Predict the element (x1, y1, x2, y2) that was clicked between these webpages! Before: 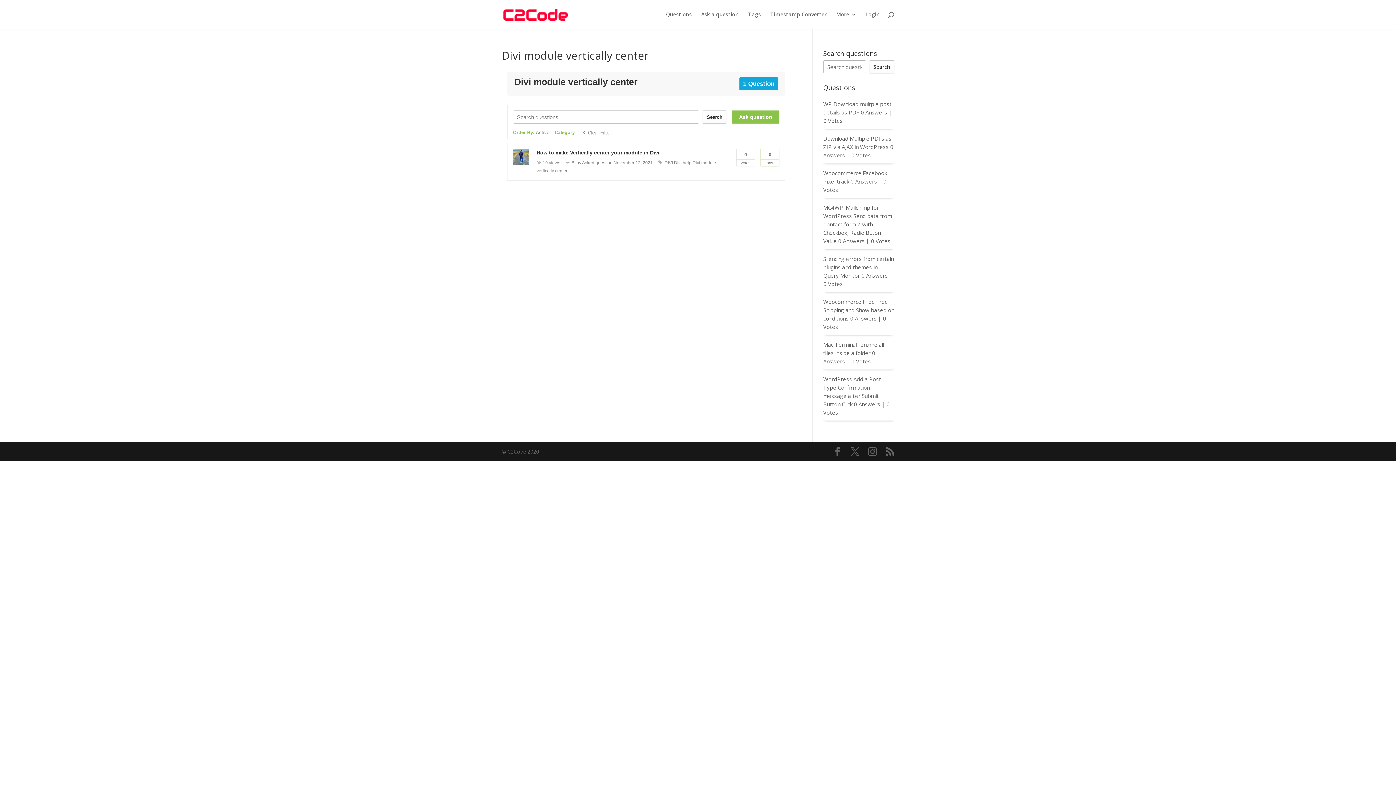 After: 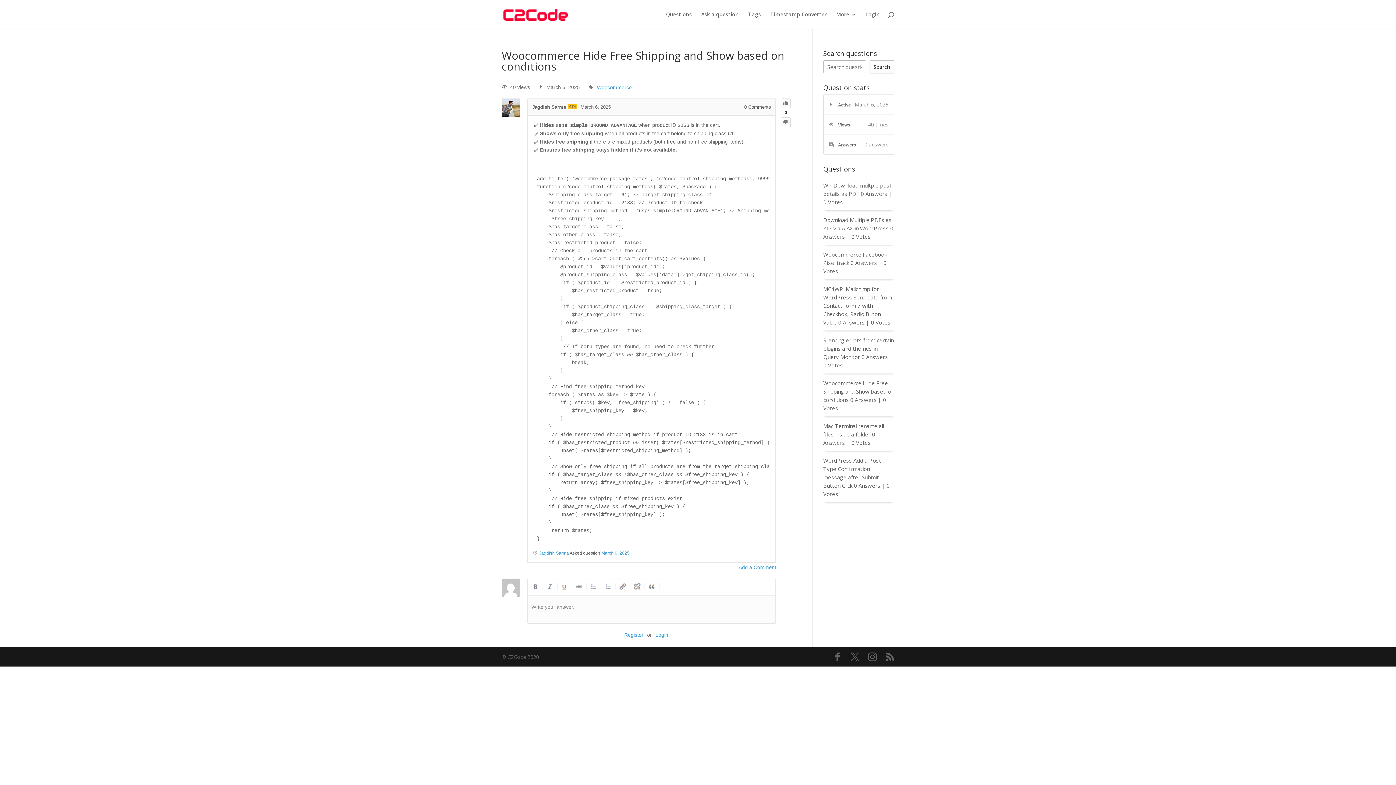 Action: bbox: (823, 298, 894, 322) label: Woocommerce Hide Free Shipping and Show based on conditions